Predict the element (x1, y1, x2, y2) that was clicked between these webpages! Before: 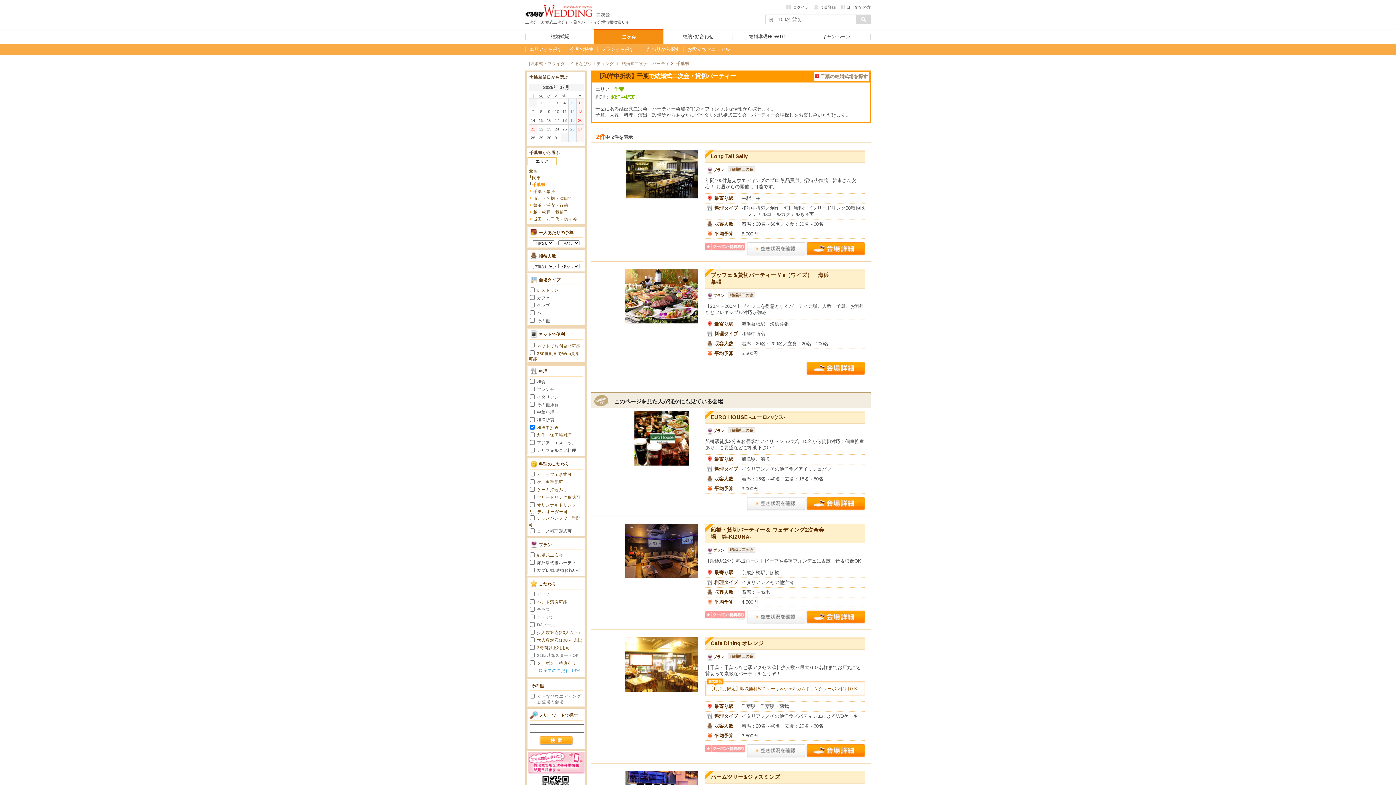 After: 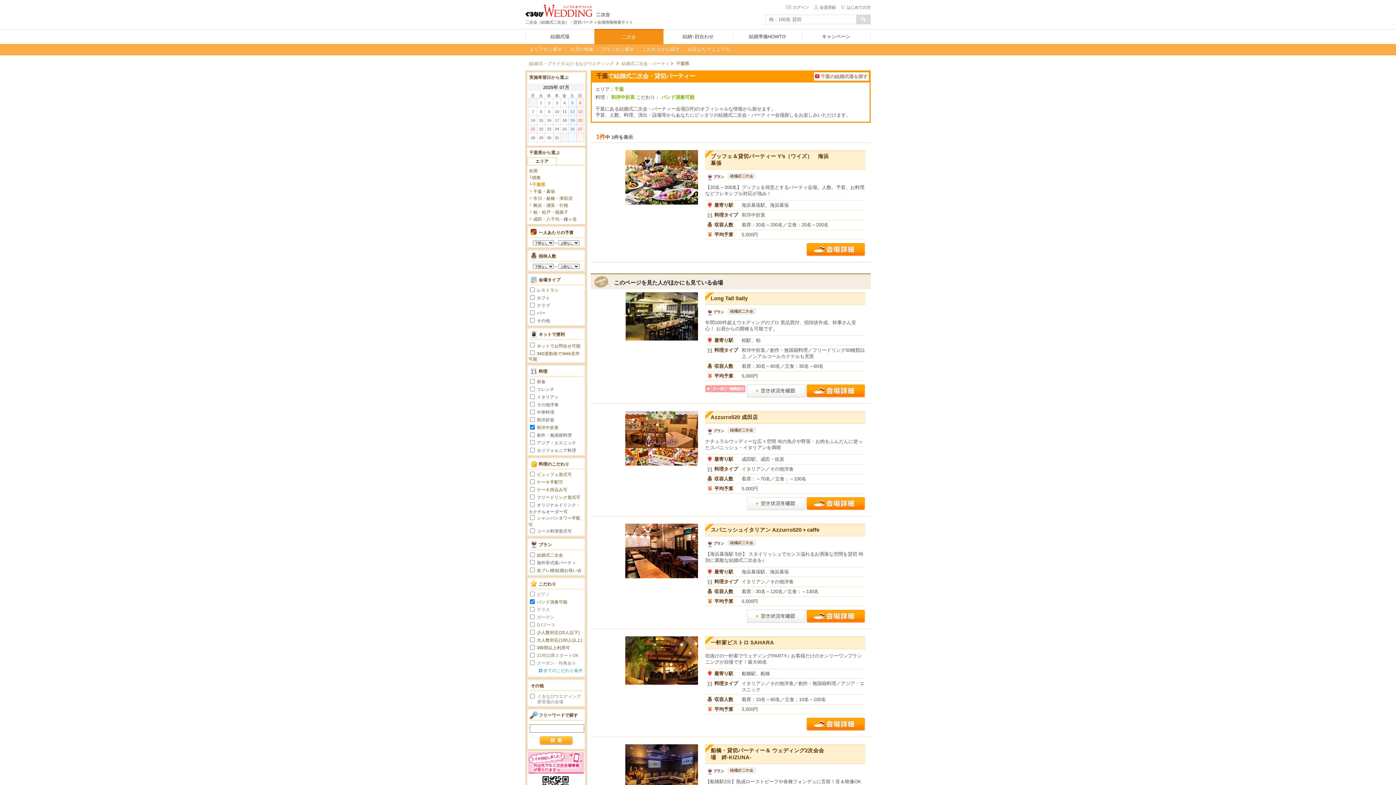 Action: bbox: (537, 599, 567, 604) label: バンド演奏可能